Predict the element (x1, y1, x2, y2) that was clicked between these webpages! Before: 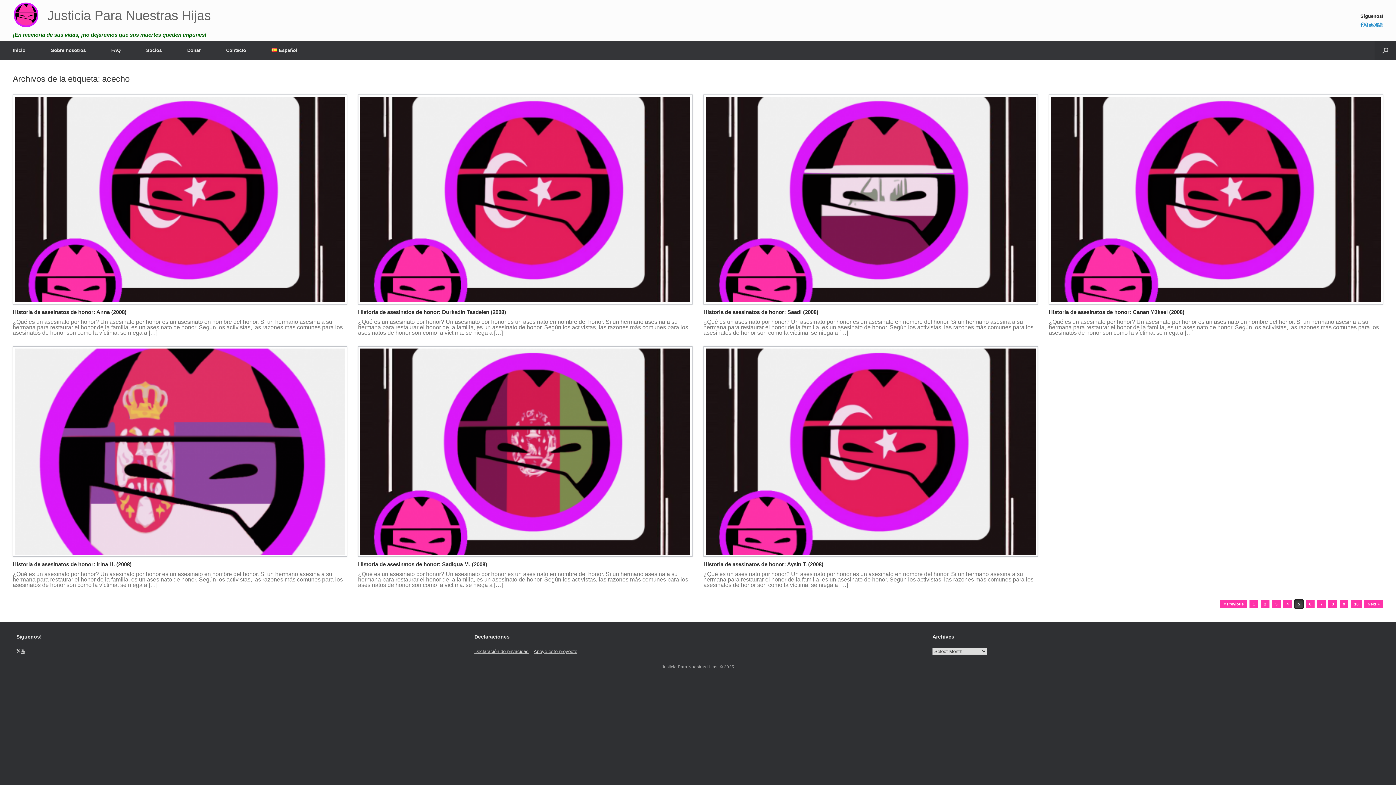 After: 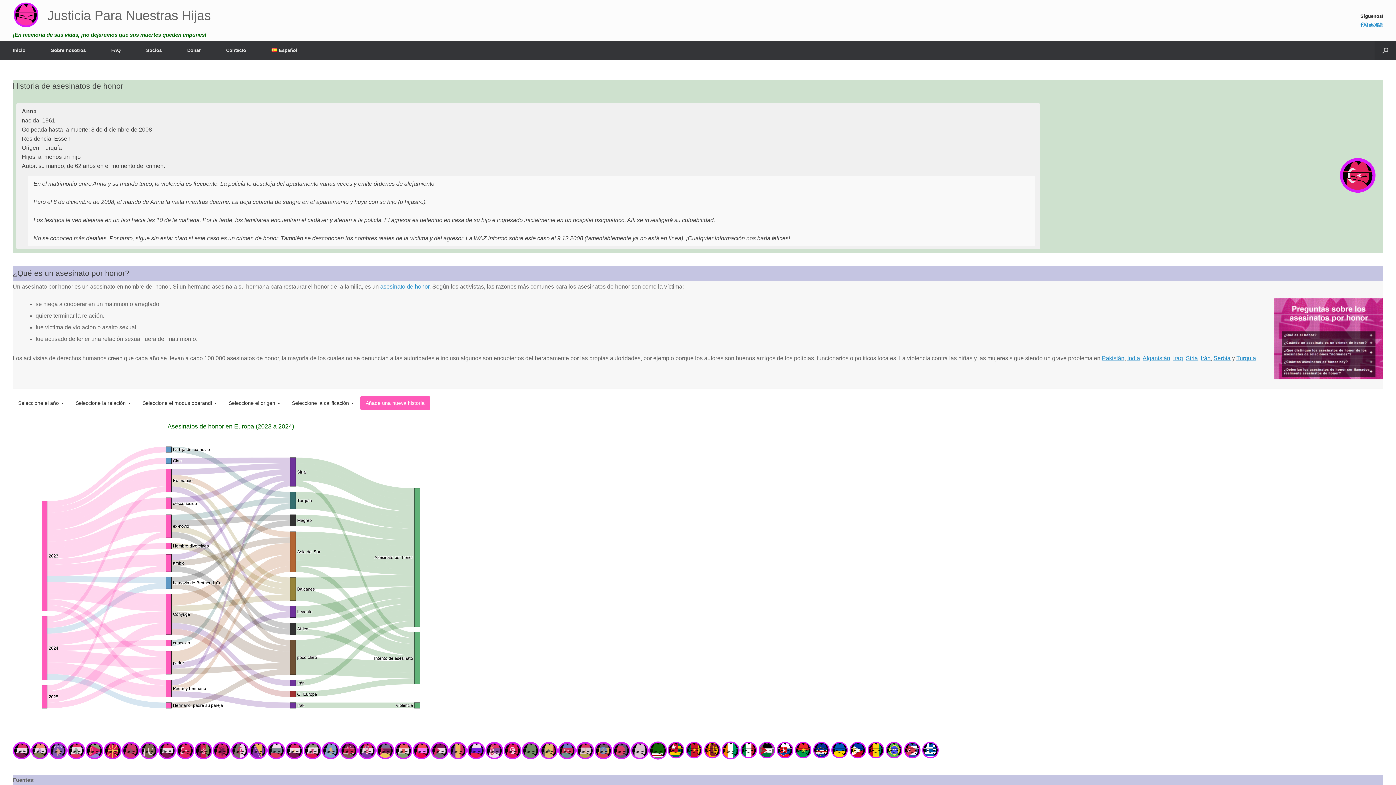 Action: bbox: (12, 94, 347, 304)